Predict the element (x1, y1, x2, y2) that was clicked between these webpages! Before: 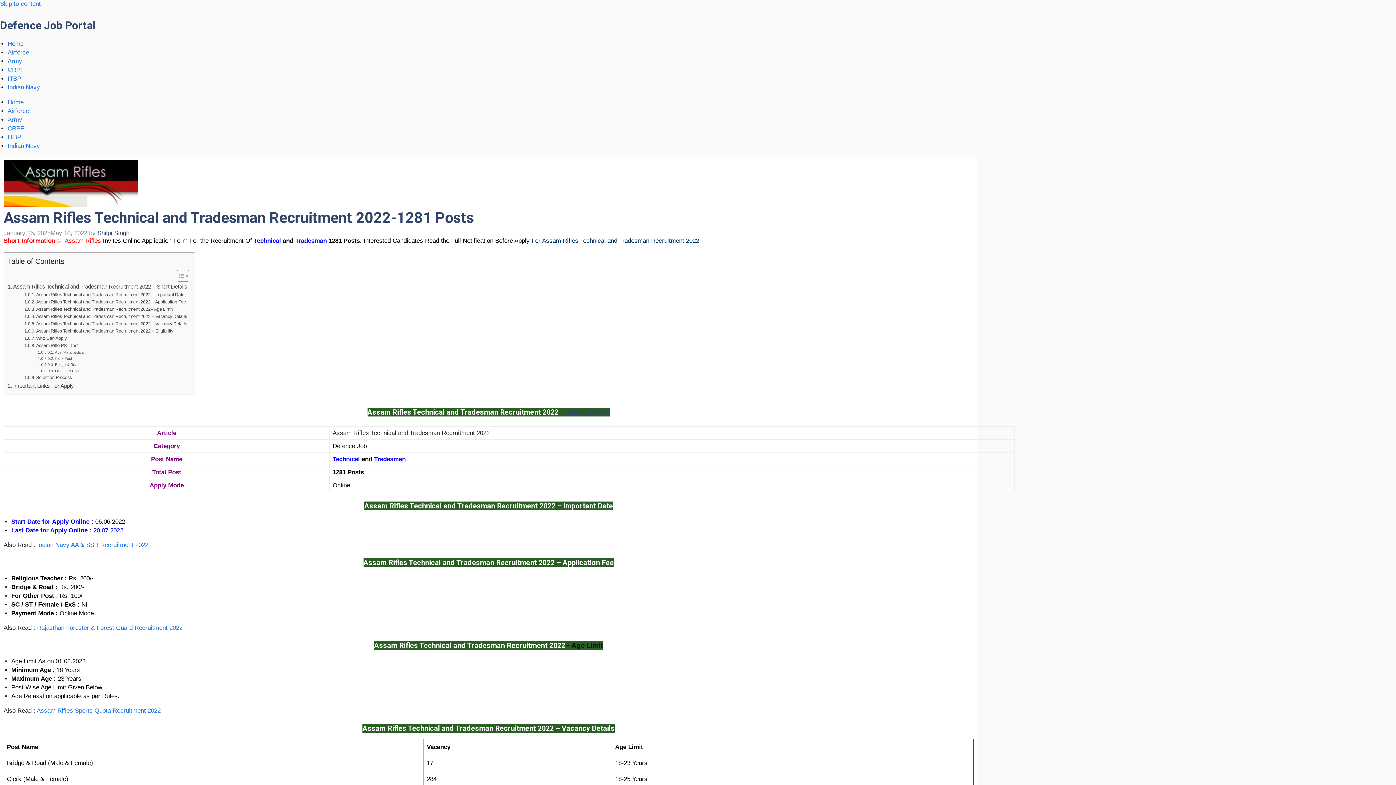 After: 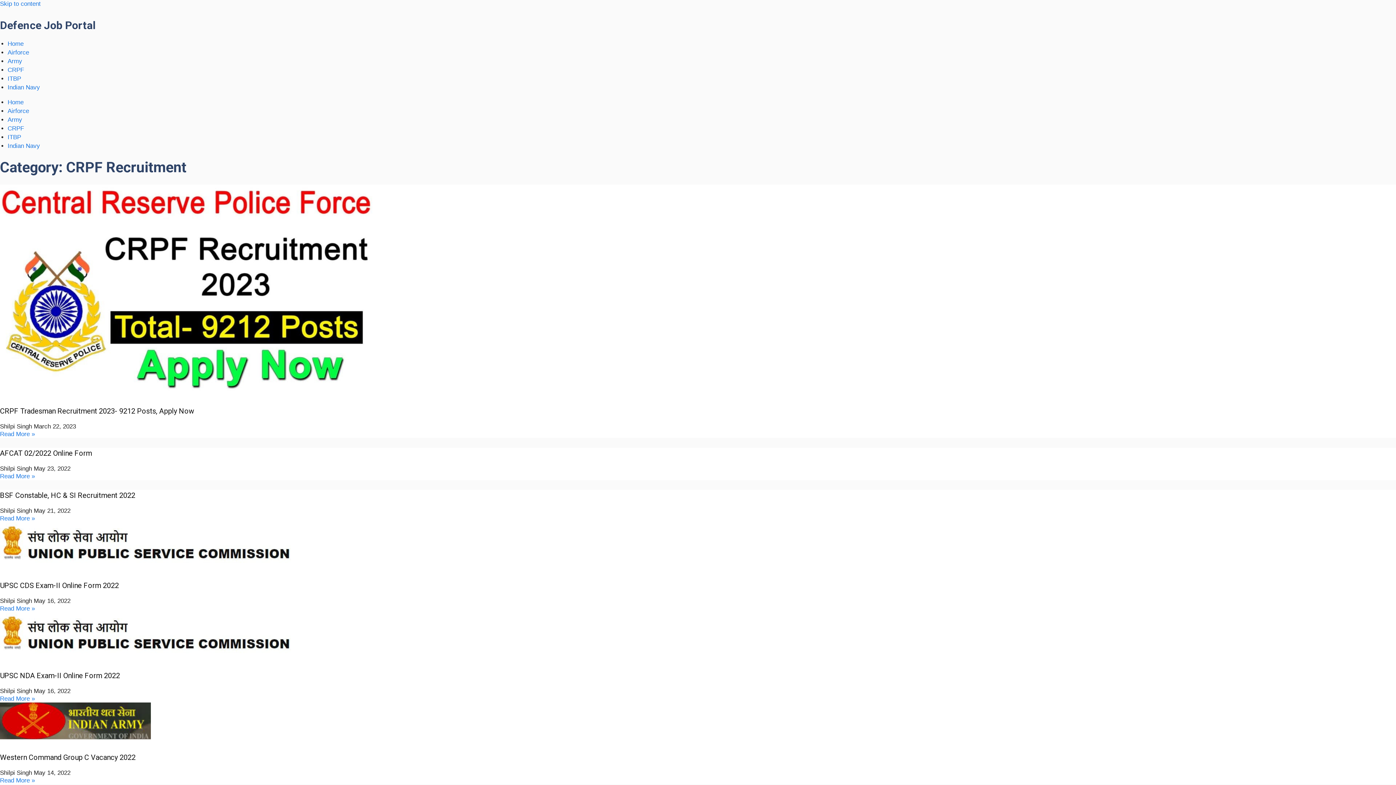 Action: label: CRPF bbox: (7, 66, 24, 73)